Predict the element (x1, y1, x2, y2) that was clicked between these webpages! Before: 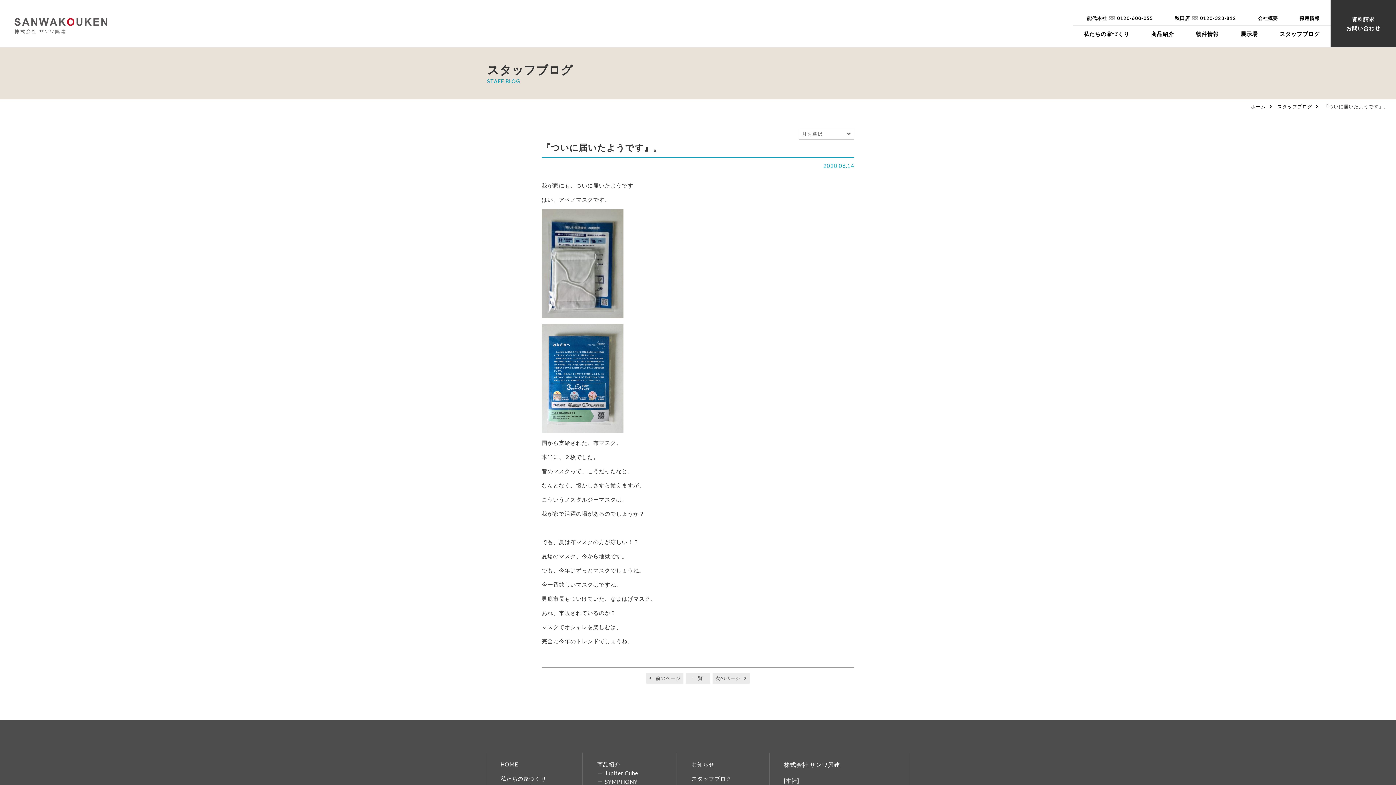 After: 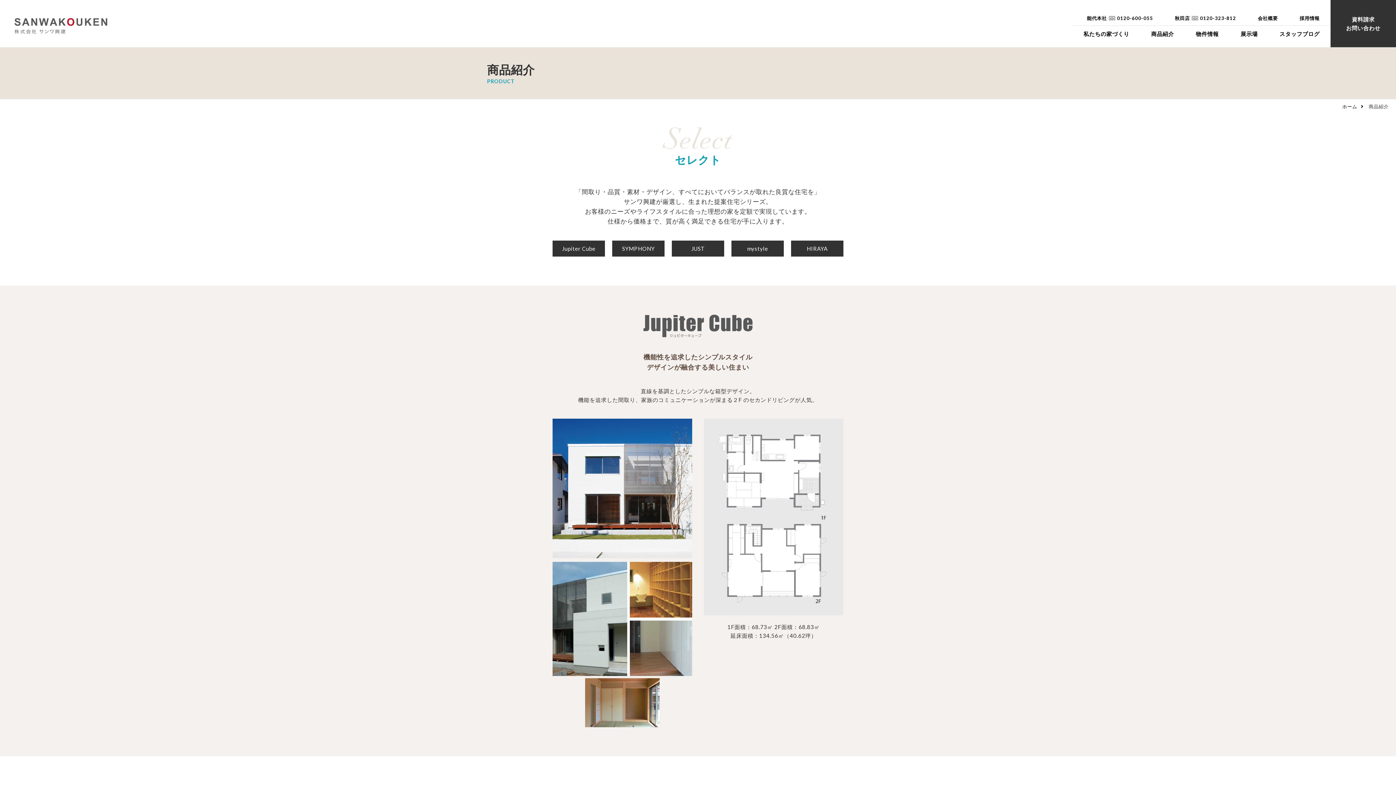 Action: bbox: (597, 761, 620, 768) label: 商品紹介